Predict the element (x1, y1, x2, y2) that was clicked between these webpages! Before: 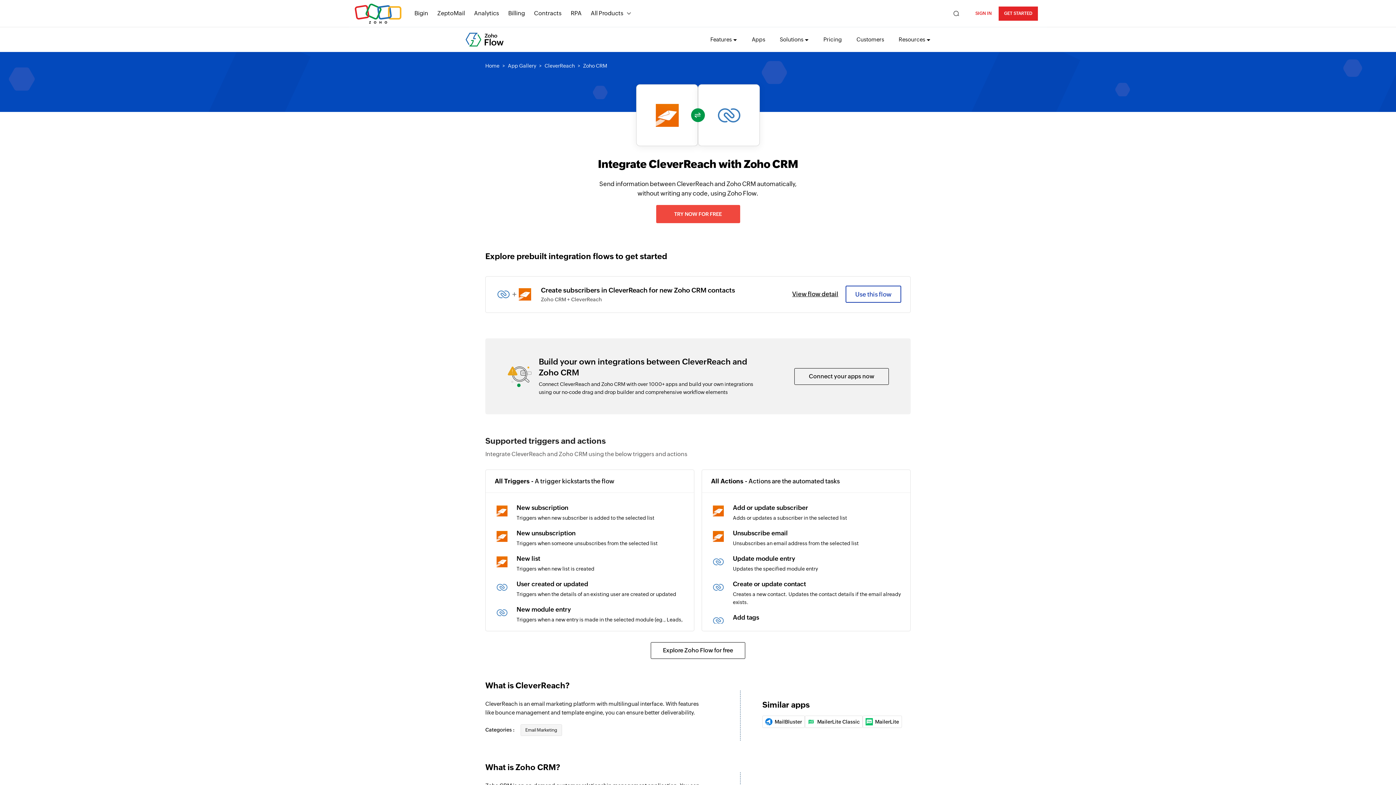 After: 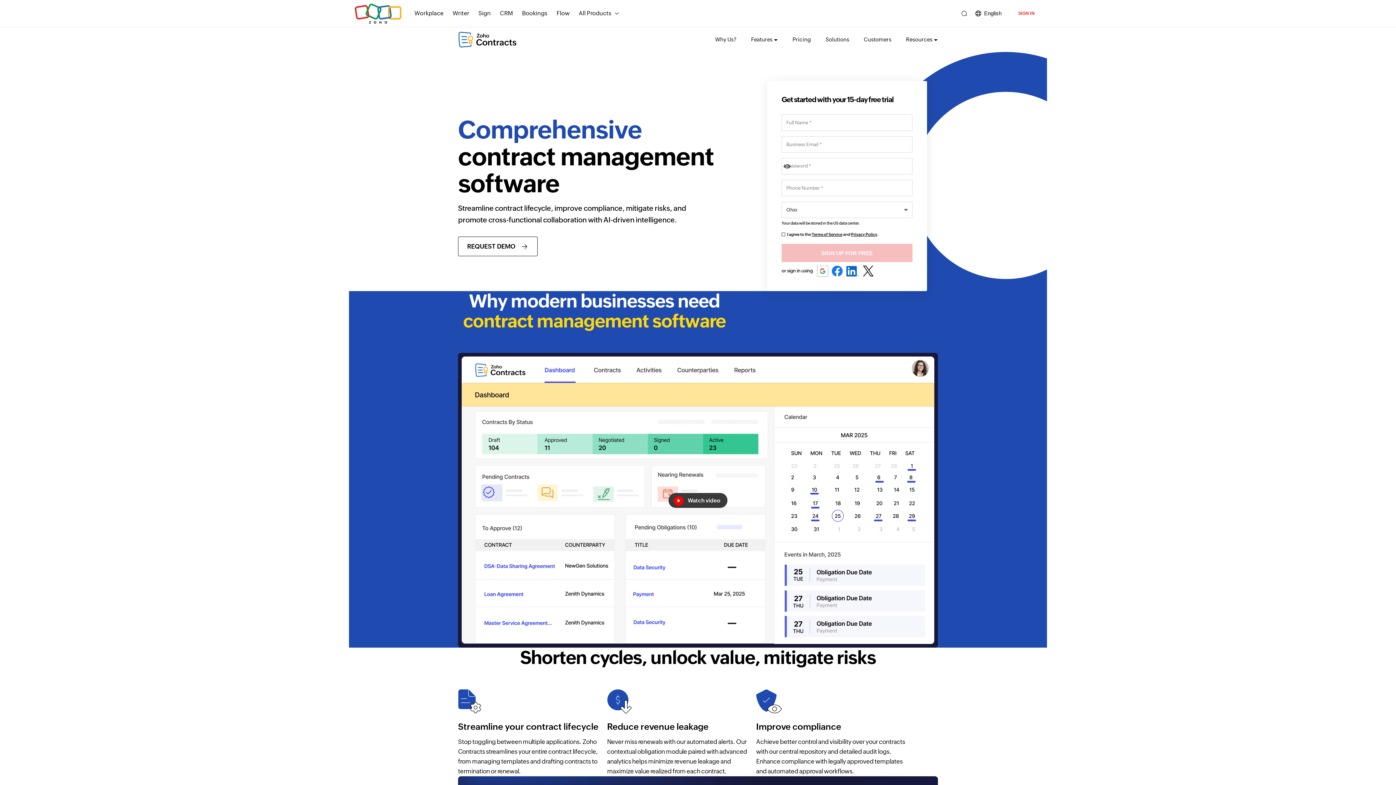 Action: label: Contracts bbox: (534, 5, 561, 21)